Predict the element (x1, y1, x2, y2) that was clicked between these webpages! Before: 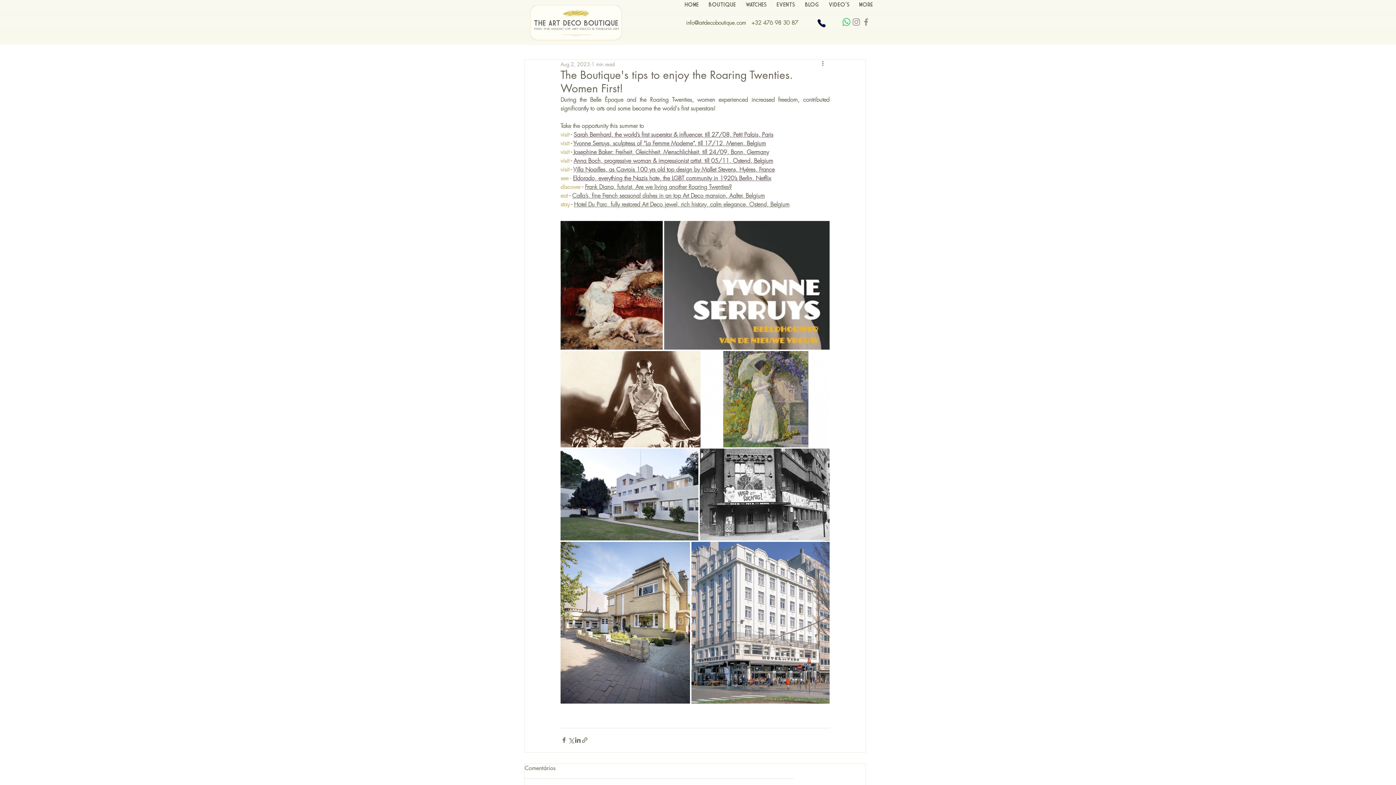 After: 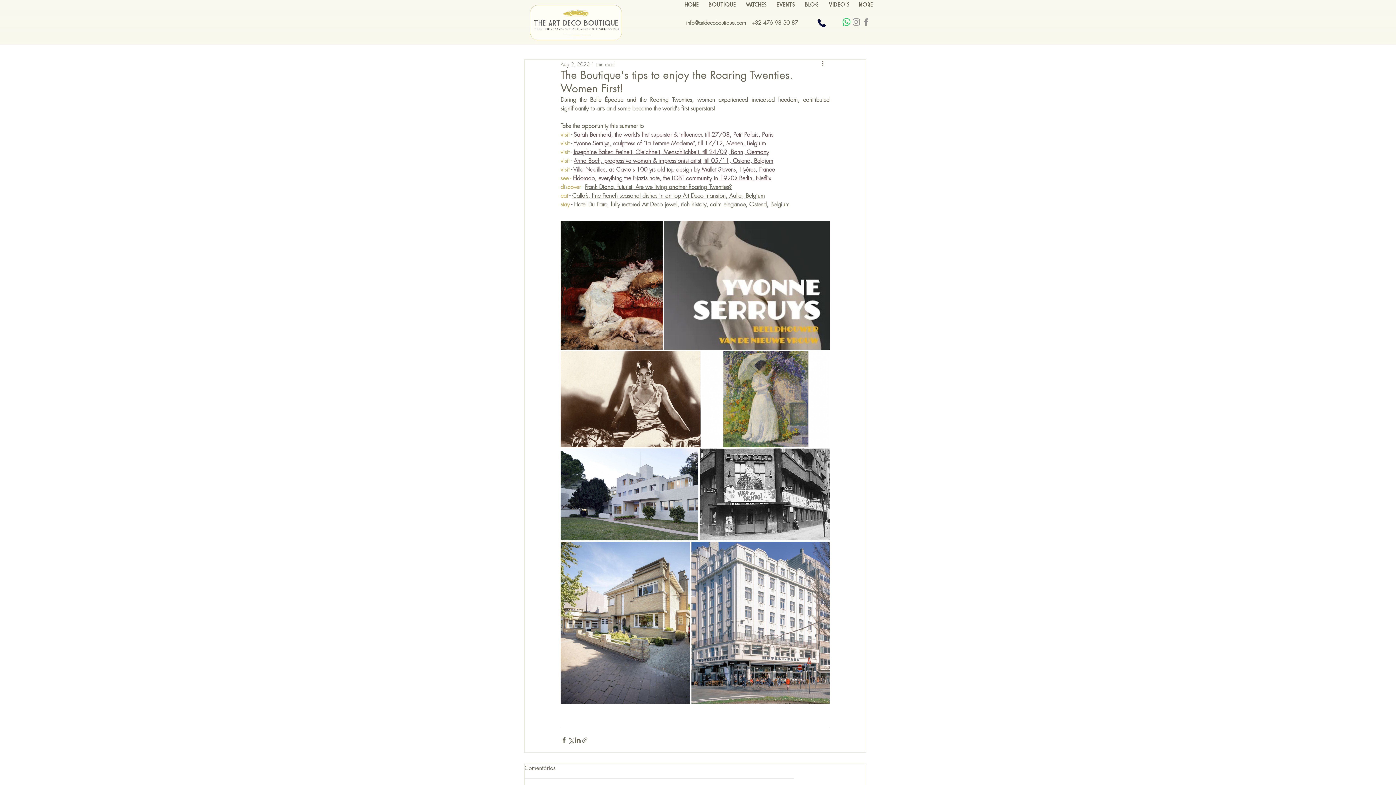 Action: bbox: (573, 174, 771, 182) label: Eldorado, everything the Nazis hate, the LGBT community in 1920’s Berlin, Netflix